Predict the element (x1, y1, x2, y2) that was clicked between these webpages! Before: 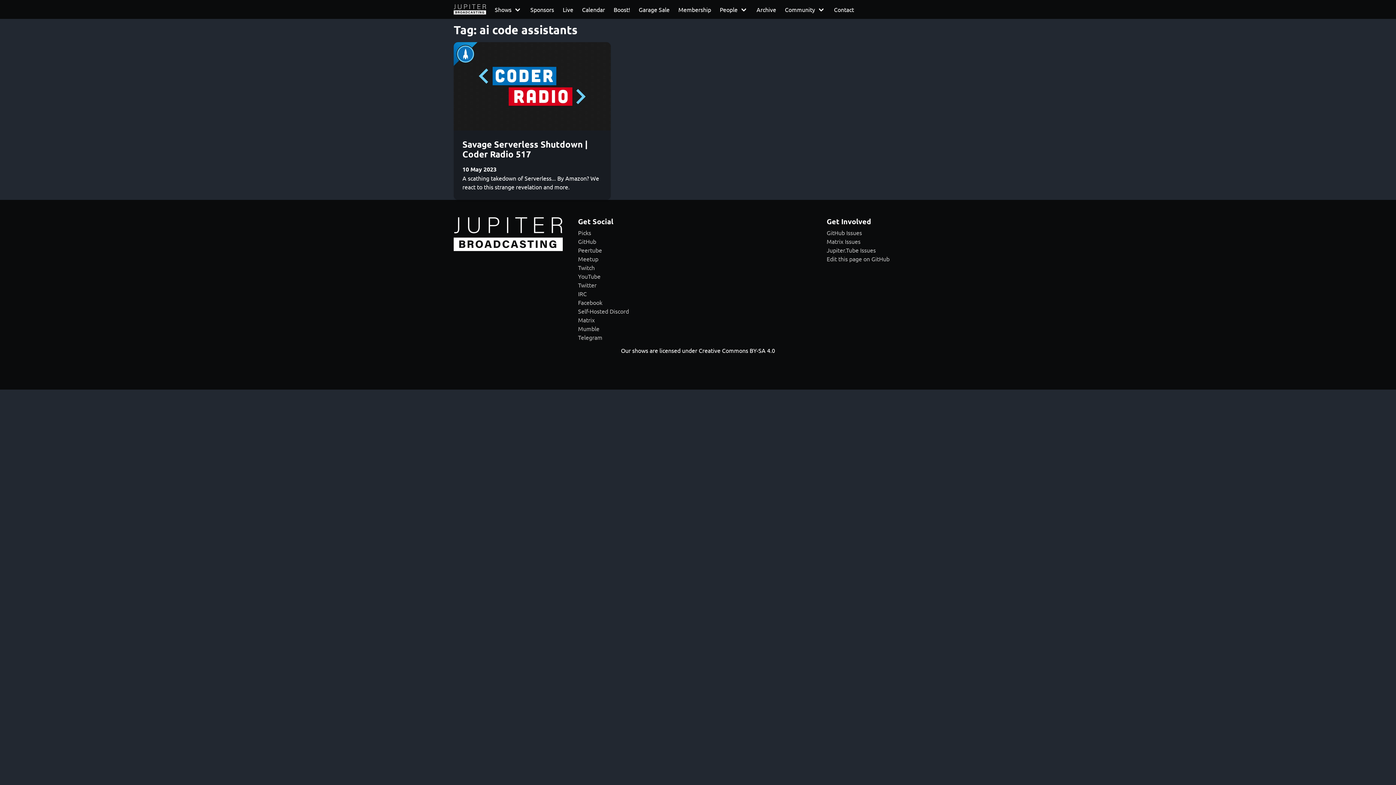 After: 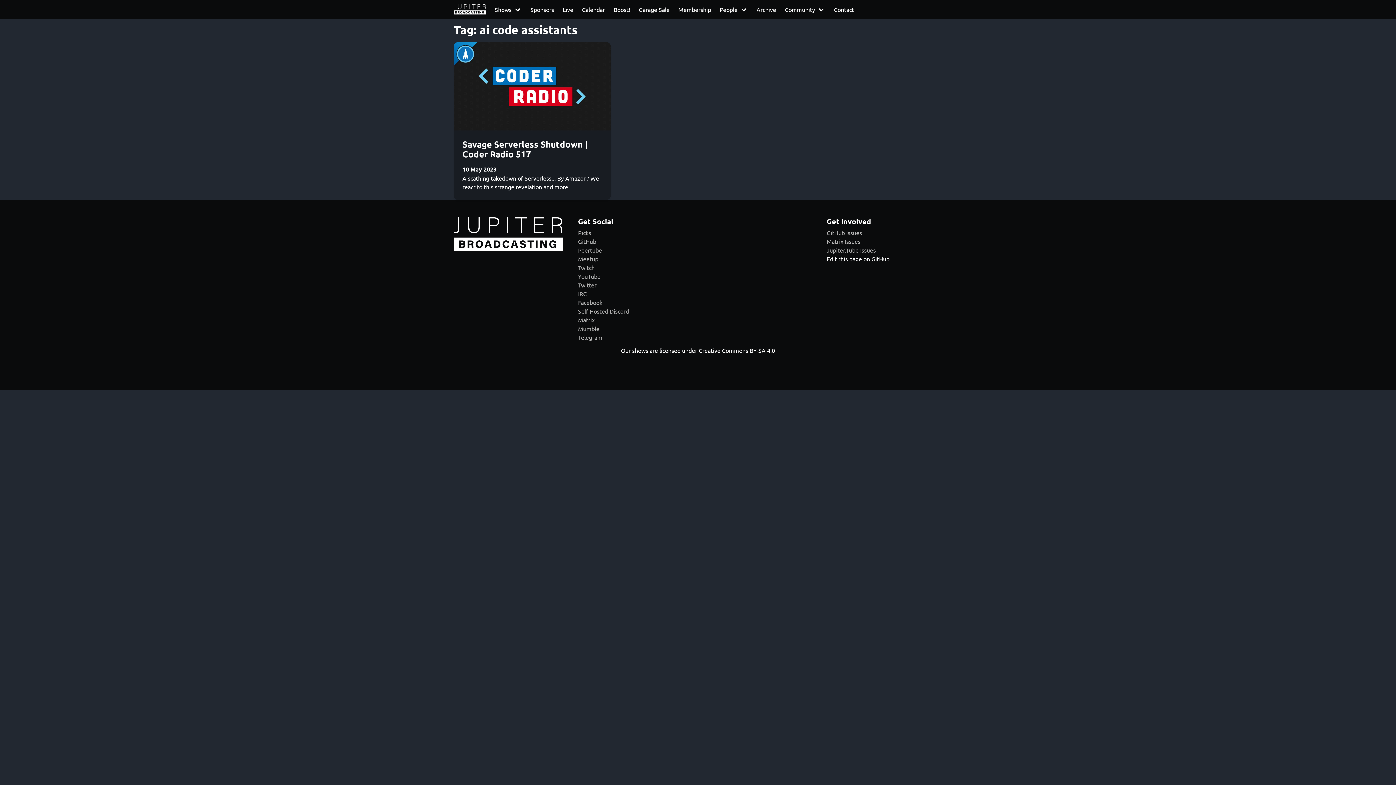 Action: label: Edit this page on GitHub bbox: (826, 255, 889, 262)